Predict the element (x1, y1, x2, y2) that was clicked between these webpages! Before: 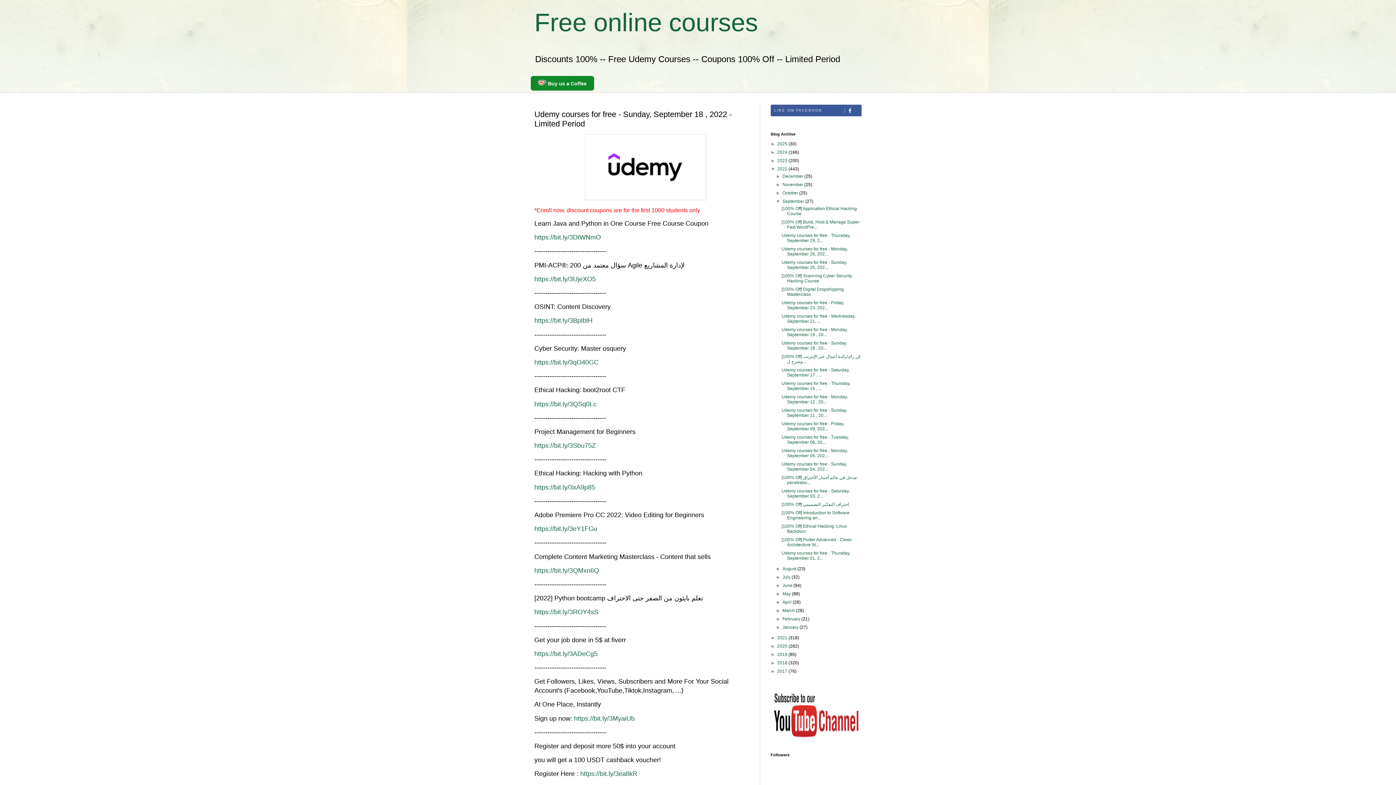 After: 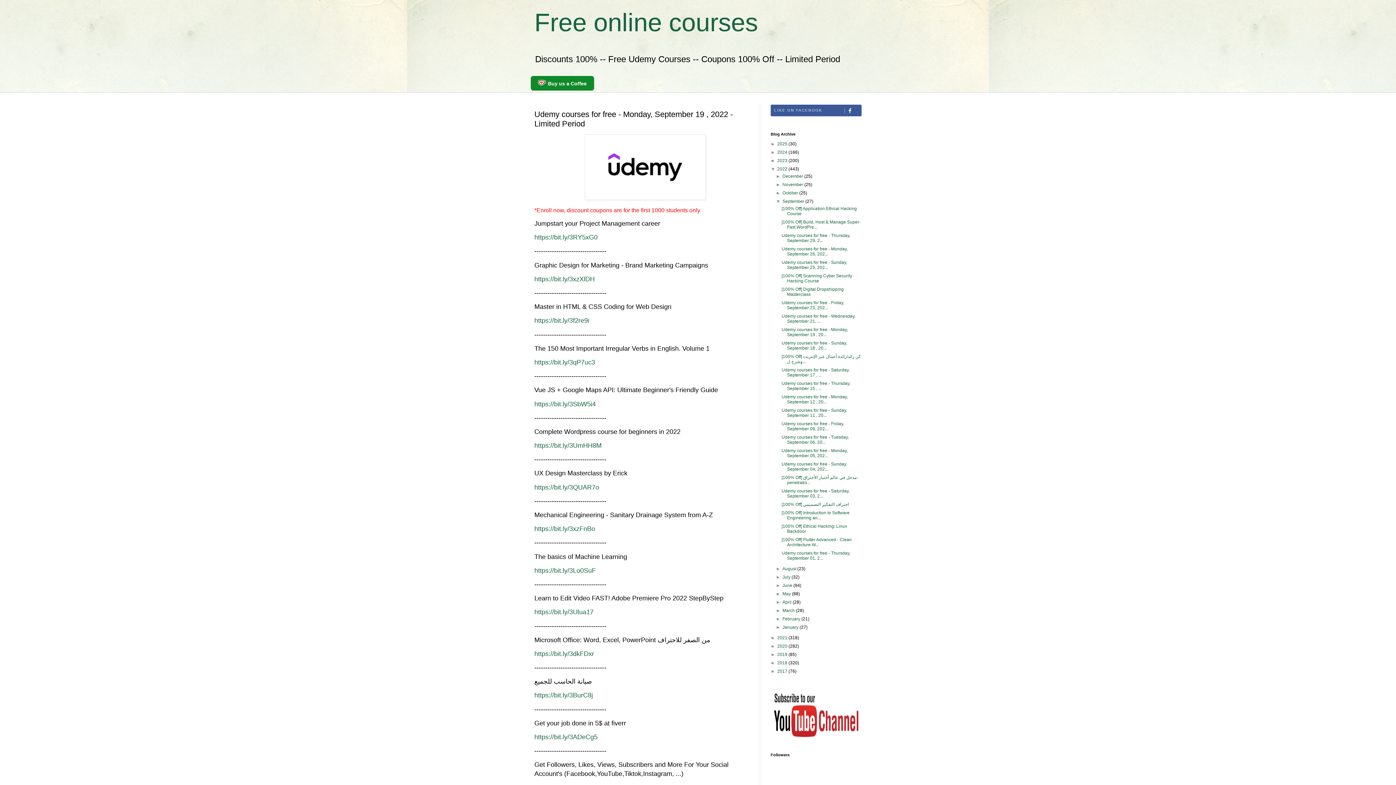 Action: bbox: (781, 327, 847, 337) label: Udemy courses for free - Monday, September 19 , 20...